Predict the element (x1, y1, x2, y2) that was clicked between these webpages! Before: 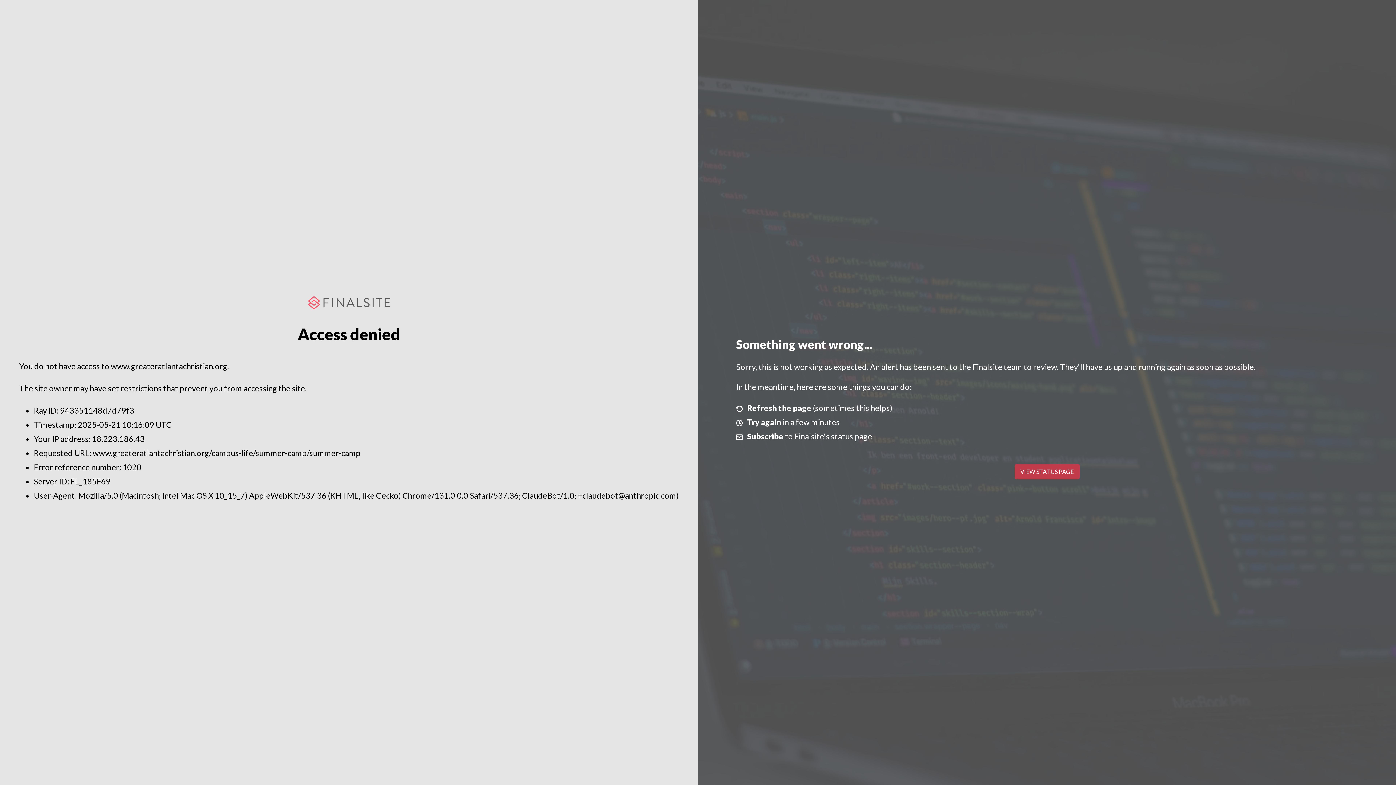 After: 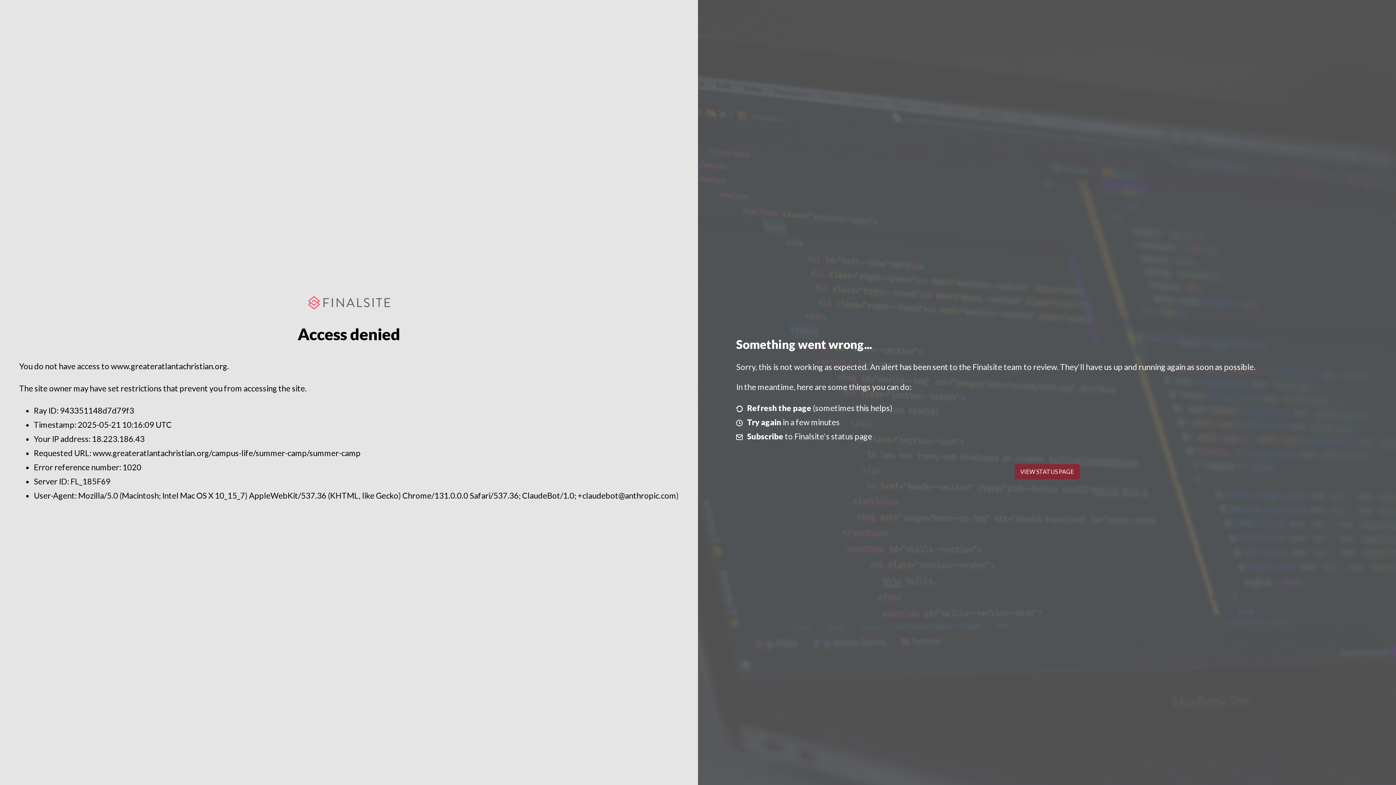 Action: bbox: (1014, 464, 1079, 479) label: VIEW STATUS PAGE